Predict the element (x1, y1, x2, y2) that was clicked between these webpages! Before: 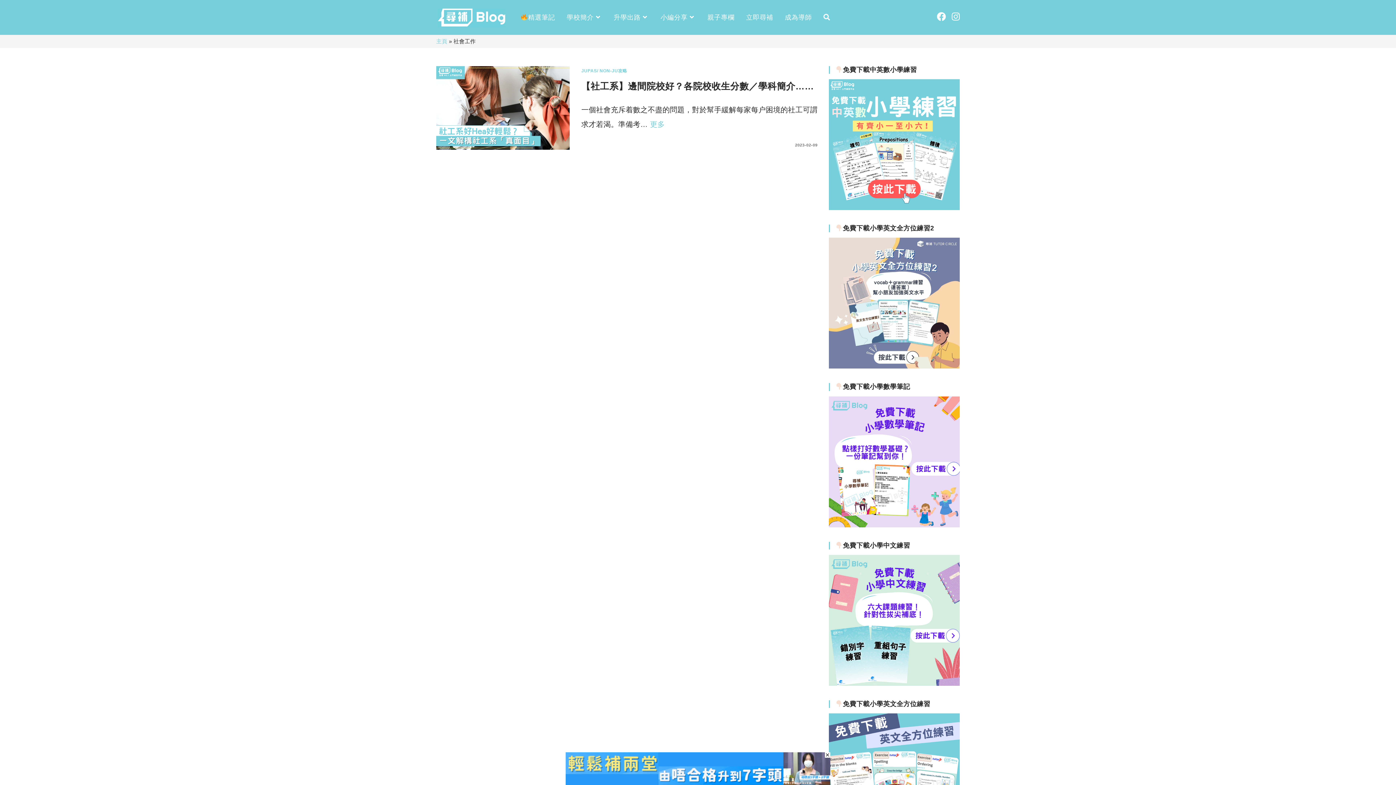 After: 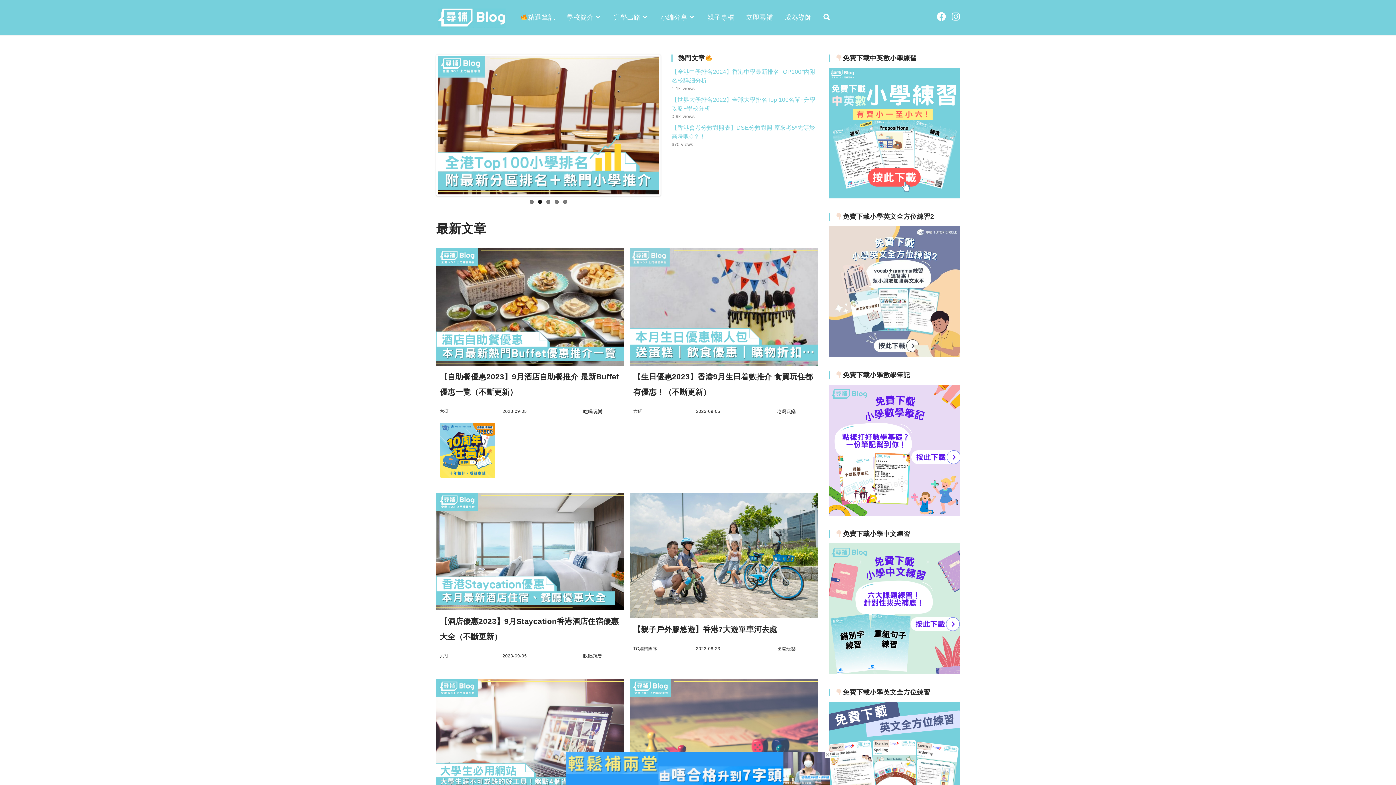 Action: label: 主頁 bbox: (436, 38, 447, 44)